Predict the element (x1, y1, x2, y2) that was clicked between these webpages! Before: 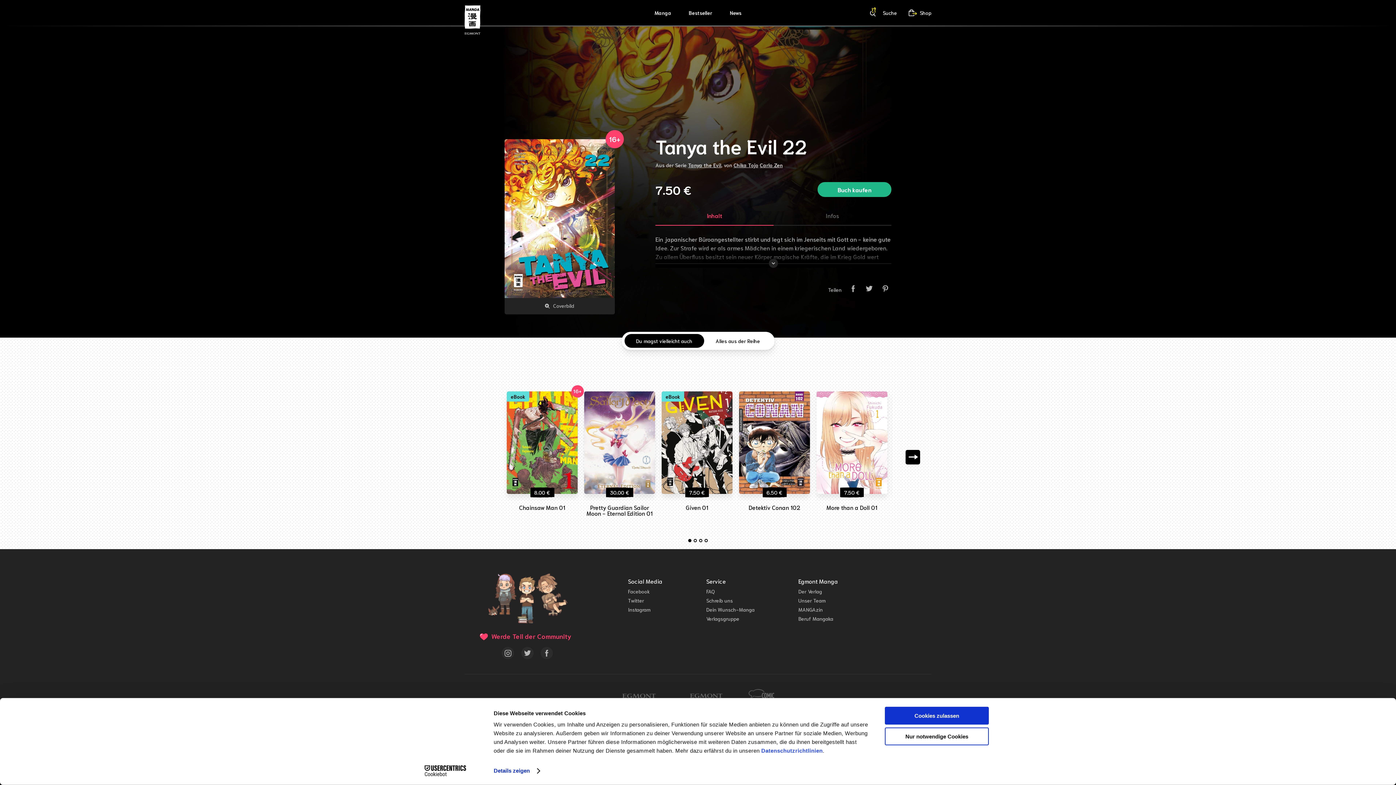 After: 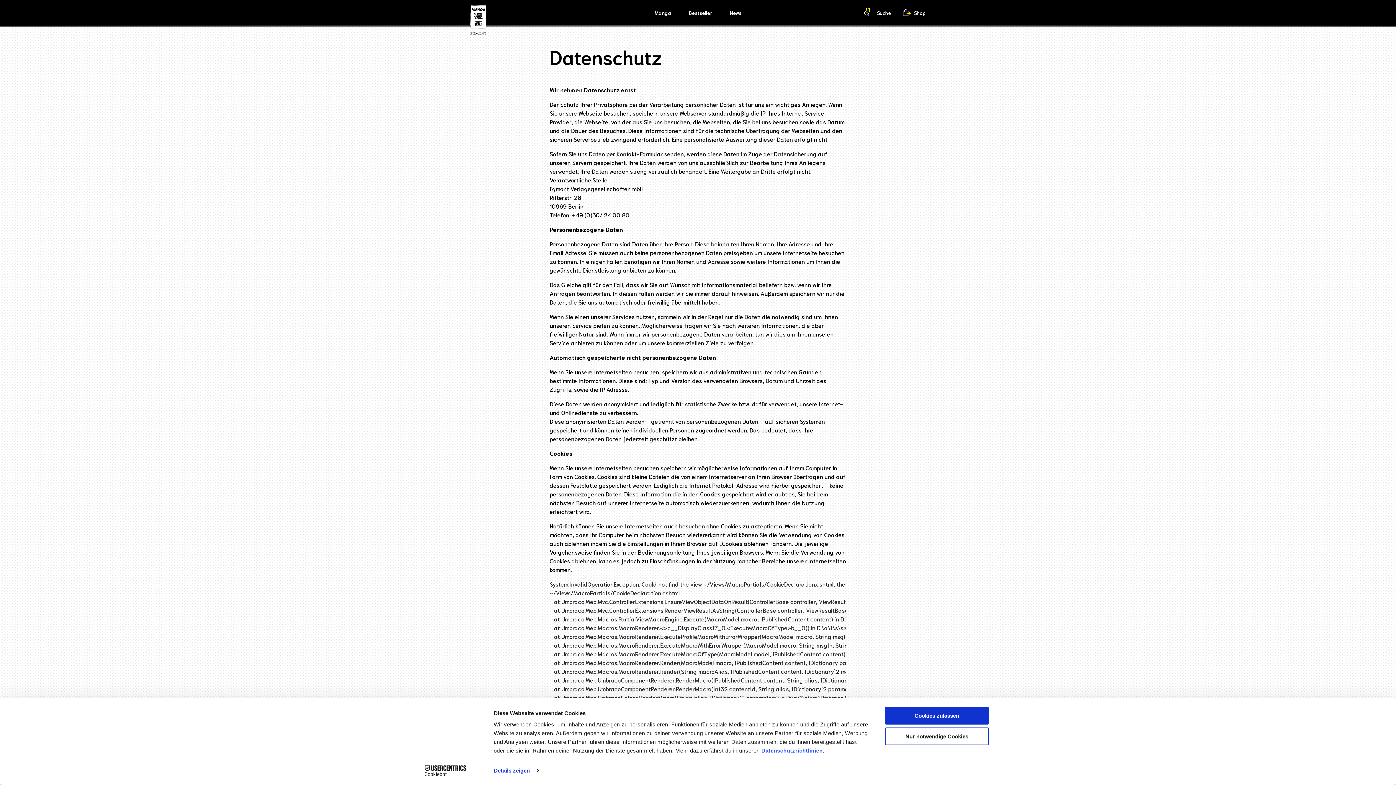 Action: label: Datenschutzrichtlinien bbox: (761, 747, 822, 754)